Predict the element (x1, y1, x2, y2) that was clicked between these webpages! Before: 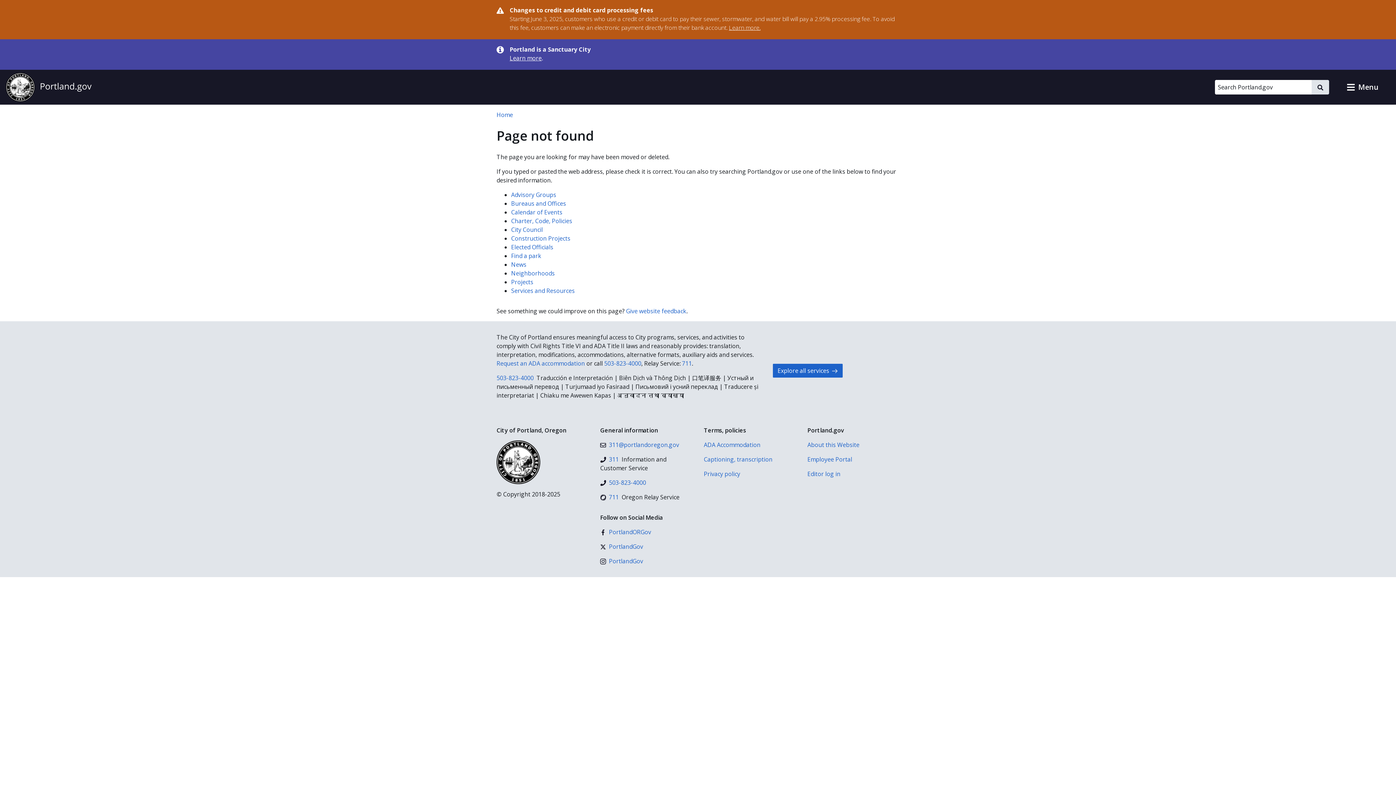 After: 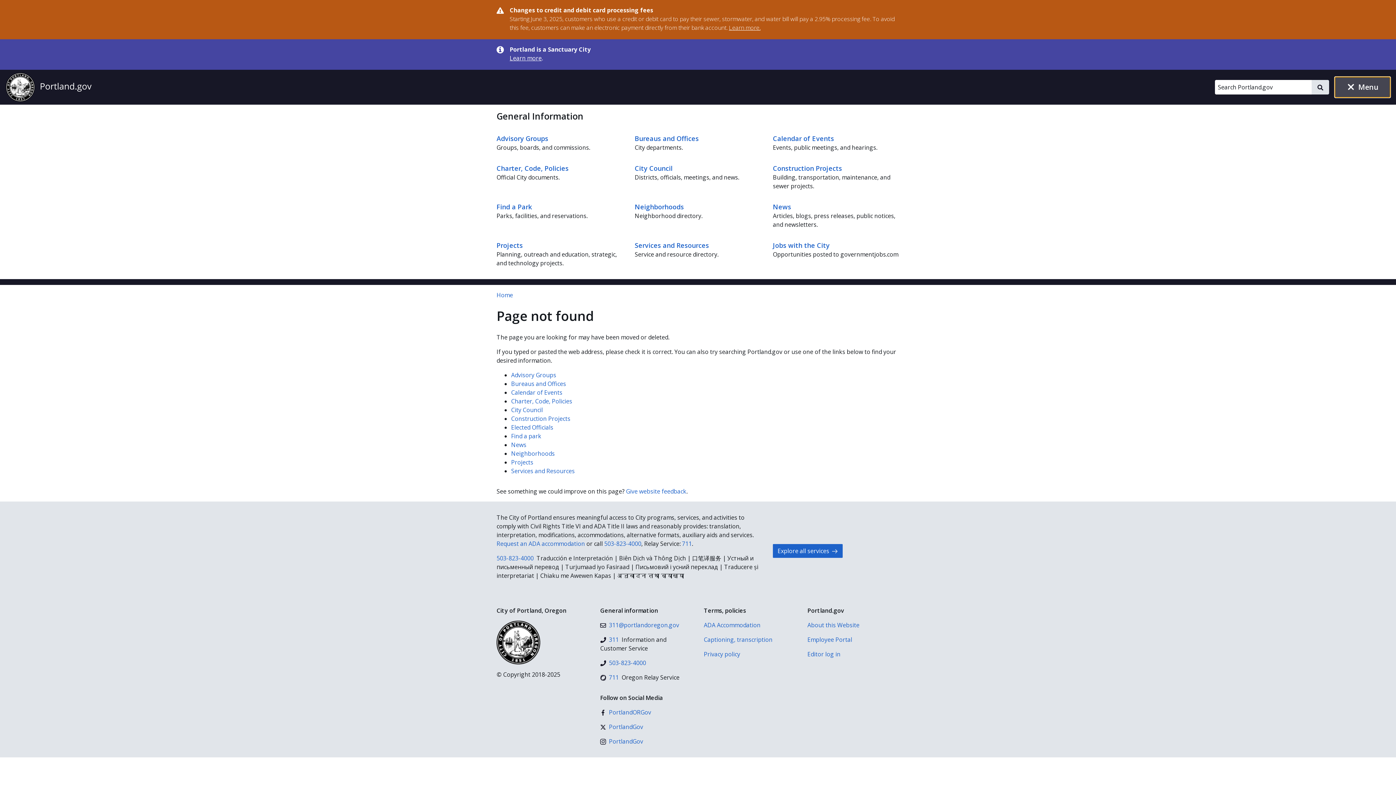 Action: label: toggle site menu bbox: (1335, 77, 1390, 97)